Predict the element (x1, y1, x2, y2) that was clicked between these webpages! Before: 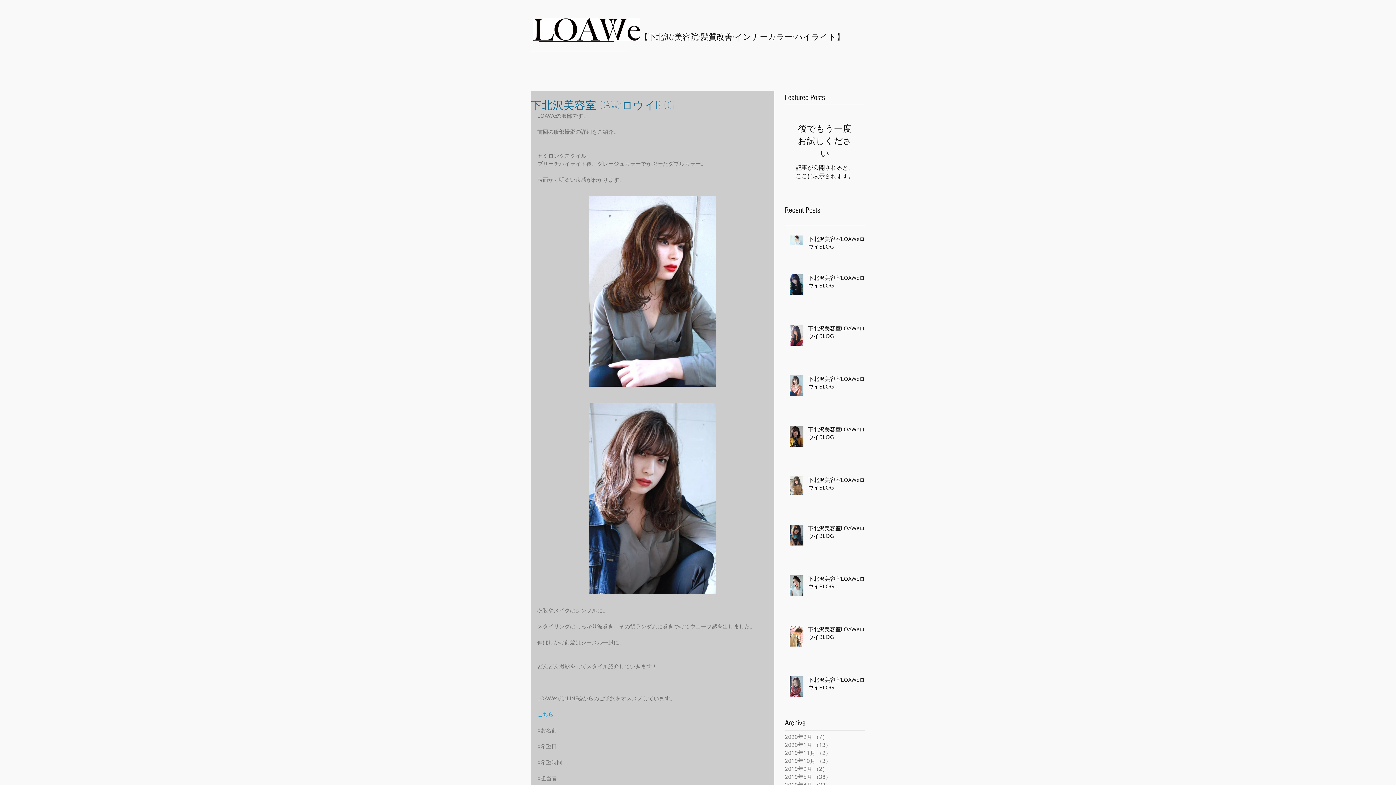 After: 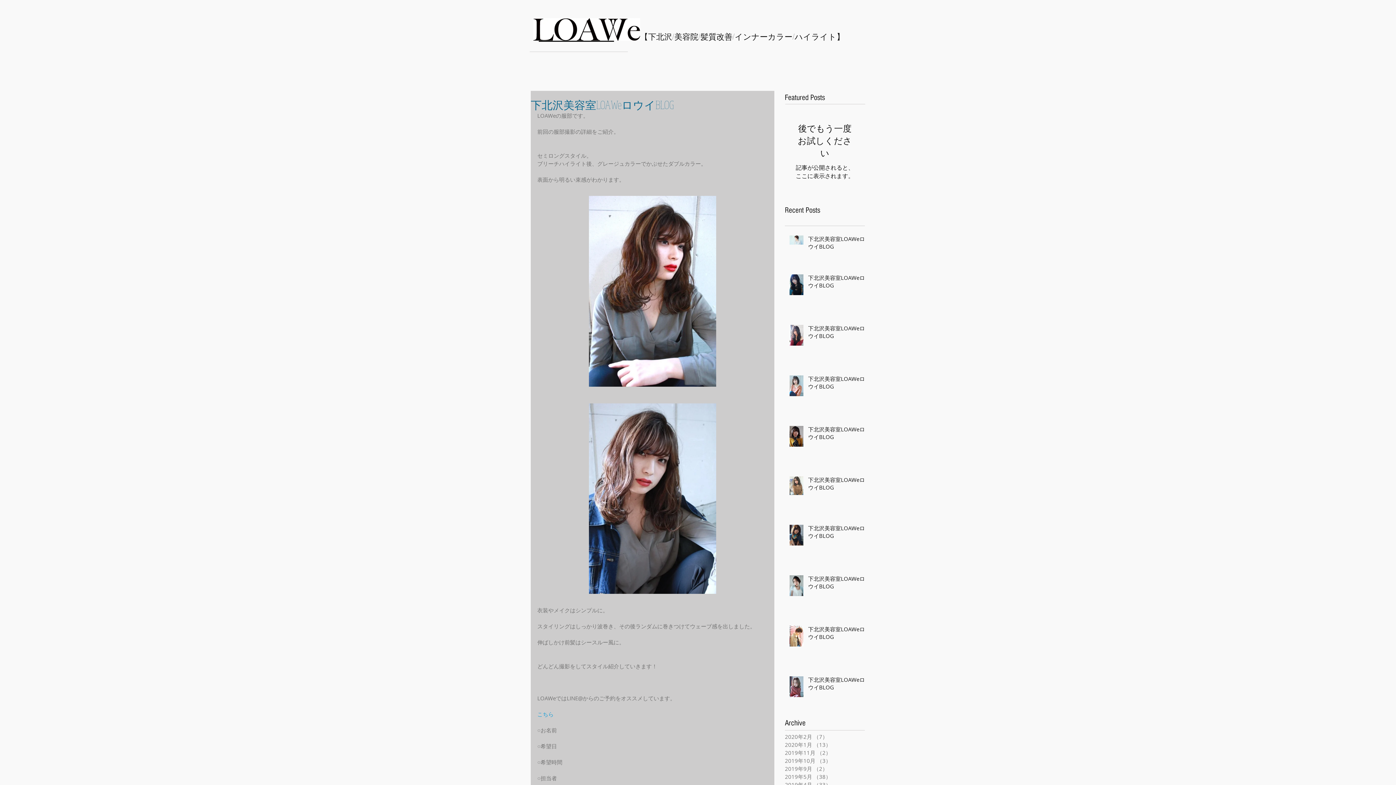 Action: bbox: (537, 710, 553, 718) label: こちら